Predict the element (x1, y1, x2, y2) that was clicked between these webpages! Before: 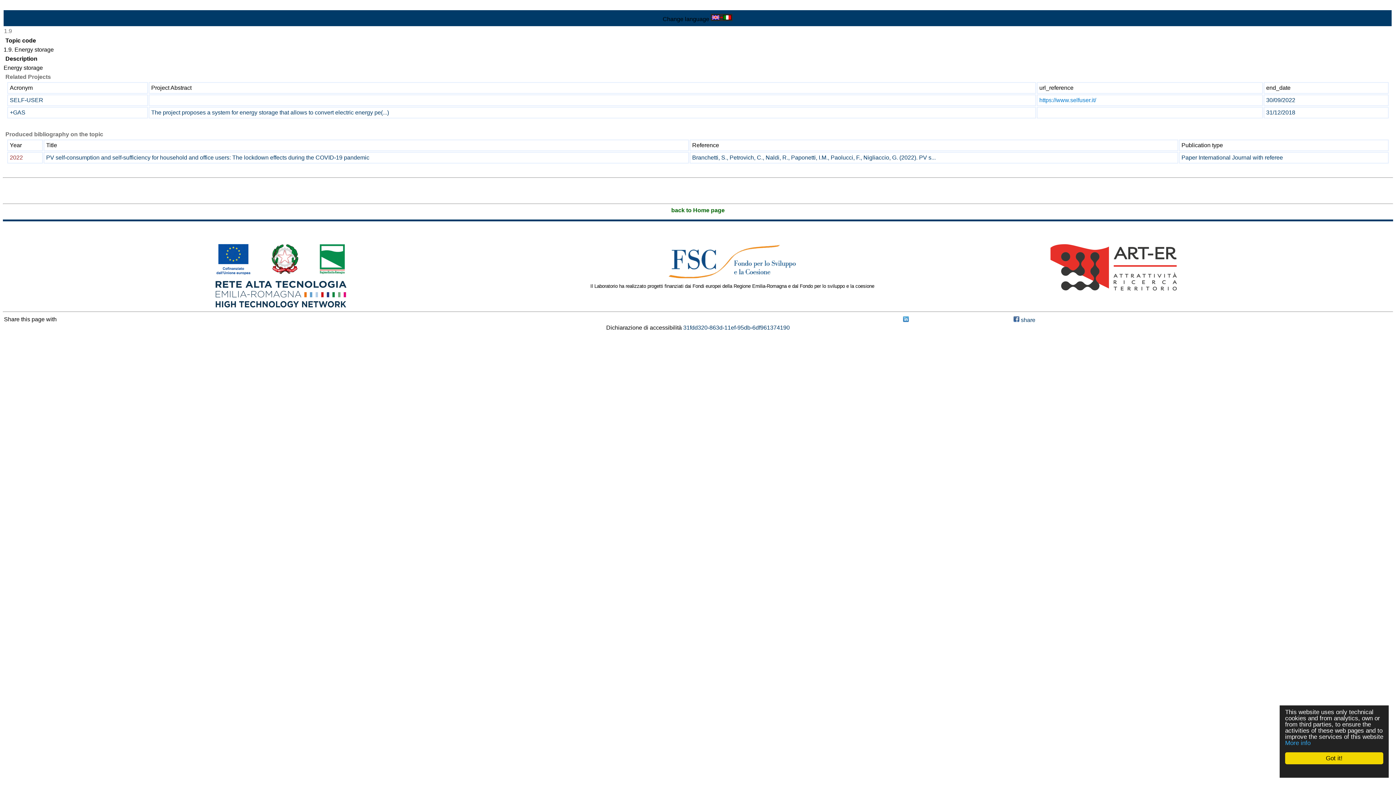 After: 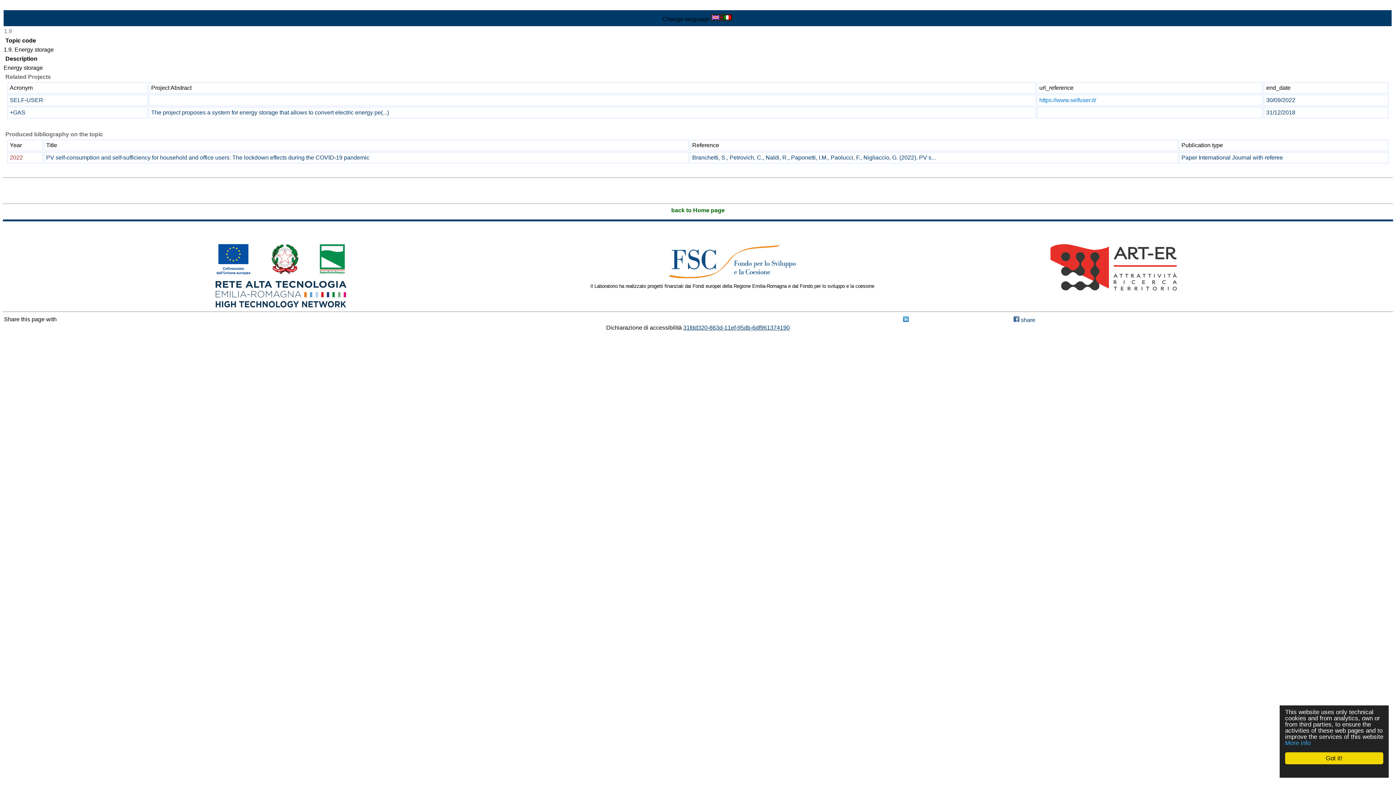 Action: bbox: (683, 324, 790, 330) label: 31fdd320-863d-11ef-95db-6df961374190